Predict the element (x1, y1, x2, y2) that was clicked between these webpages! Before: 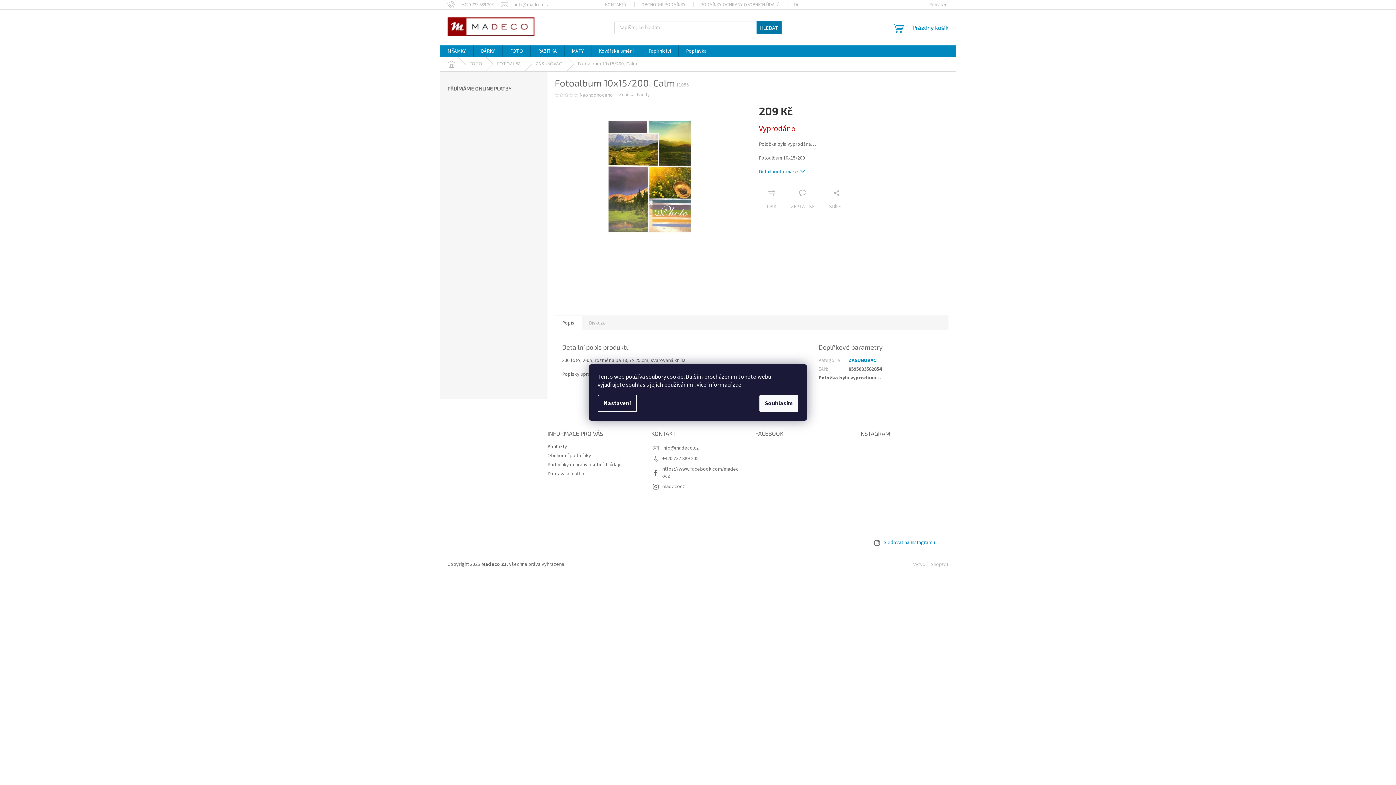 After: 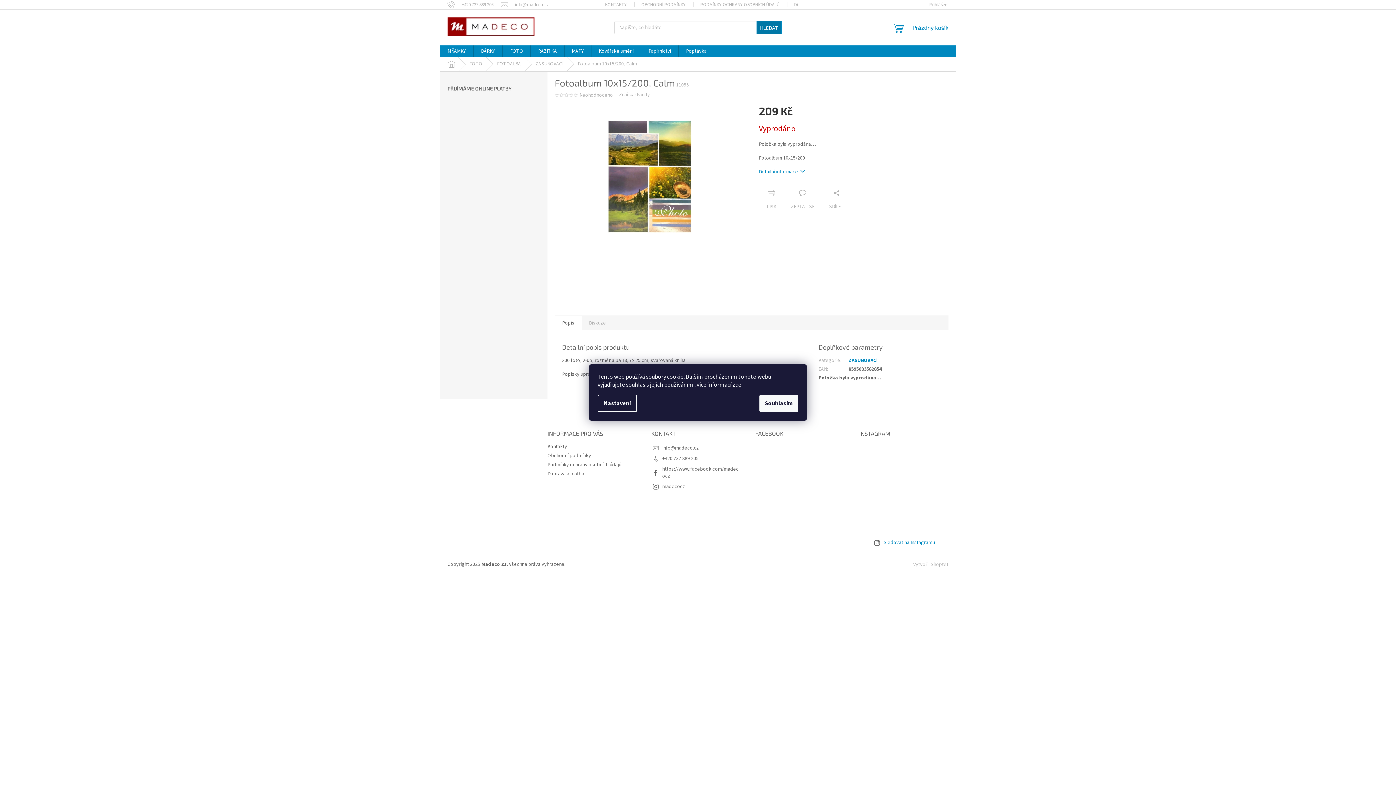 Action: bbox: (569, 93, 573, 97)